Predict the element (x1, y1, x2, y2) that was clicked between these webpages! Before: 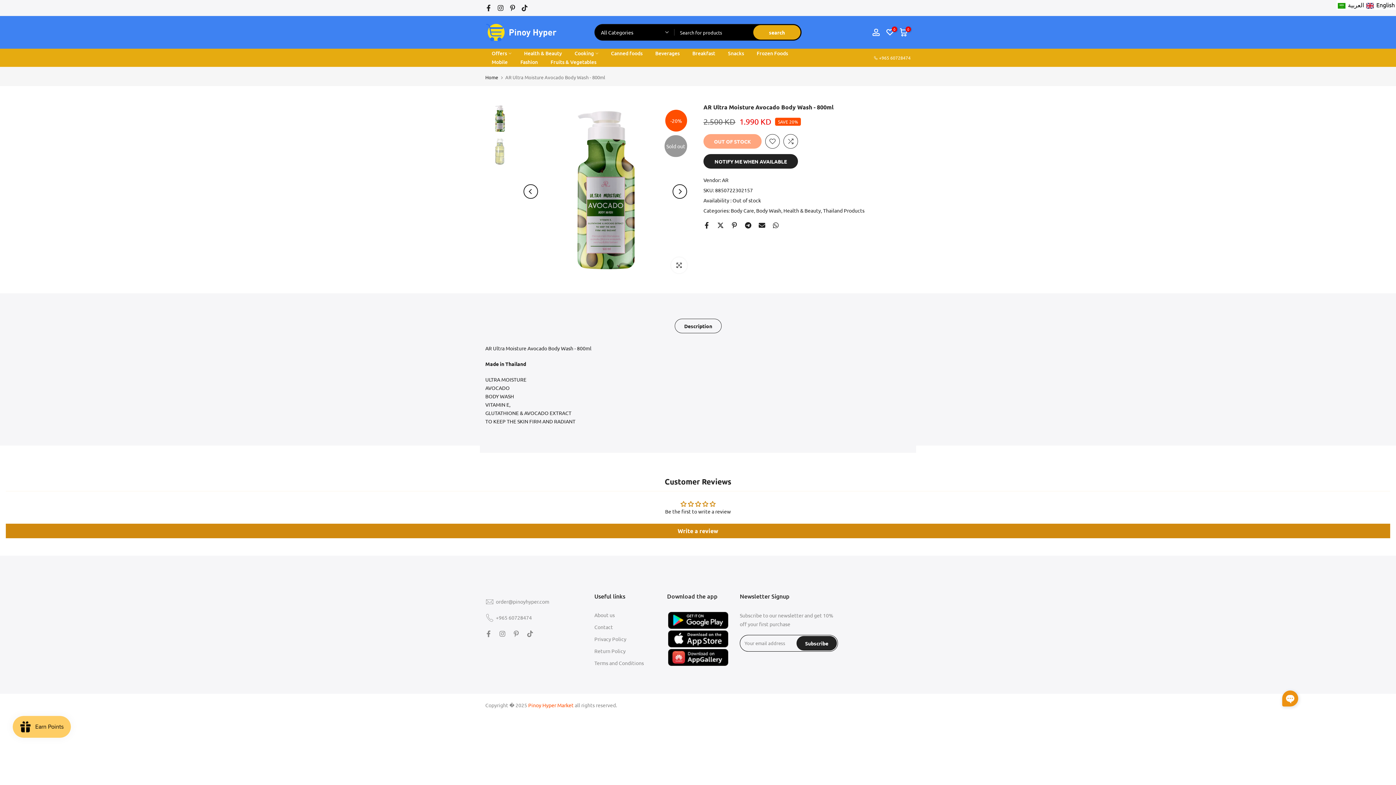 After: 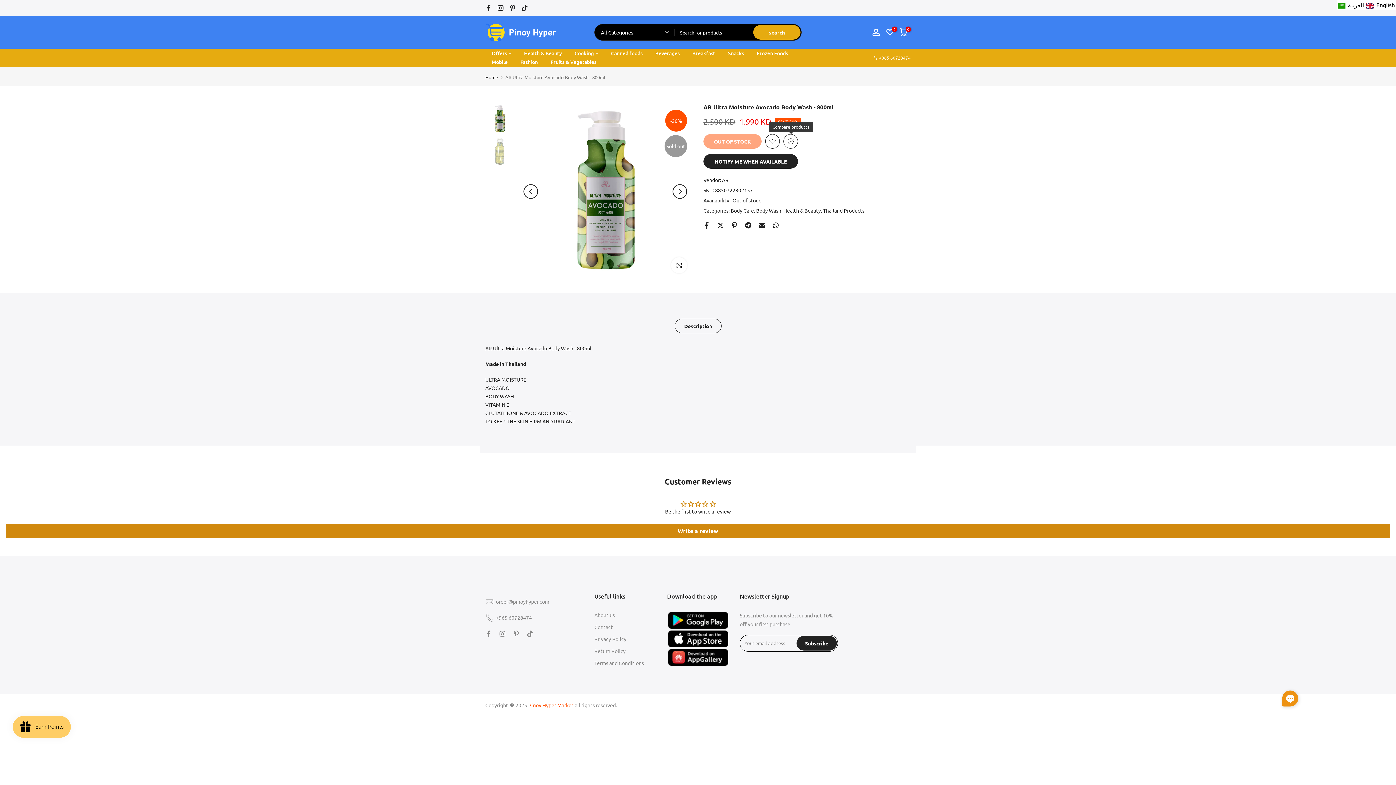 Action: bbox: (783, 134, 798, 148)